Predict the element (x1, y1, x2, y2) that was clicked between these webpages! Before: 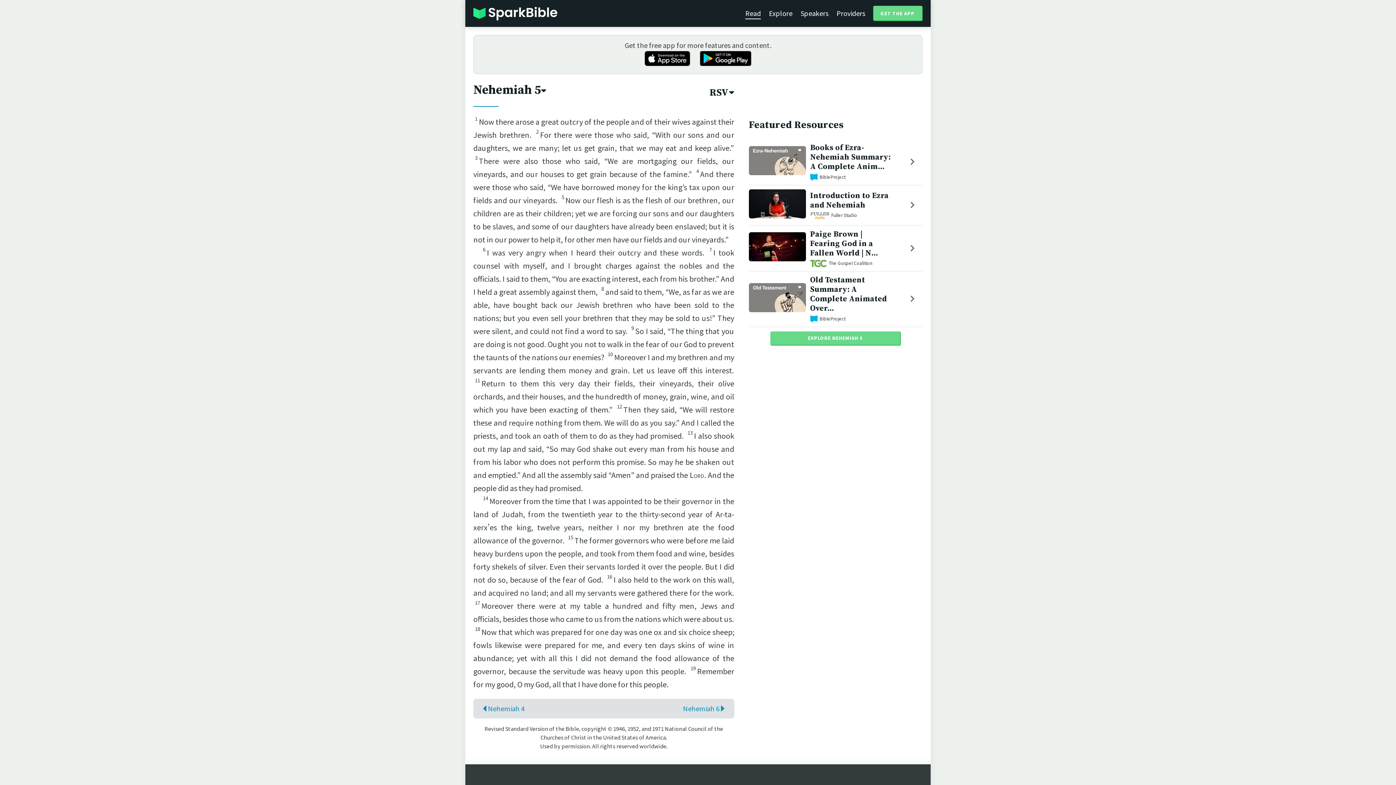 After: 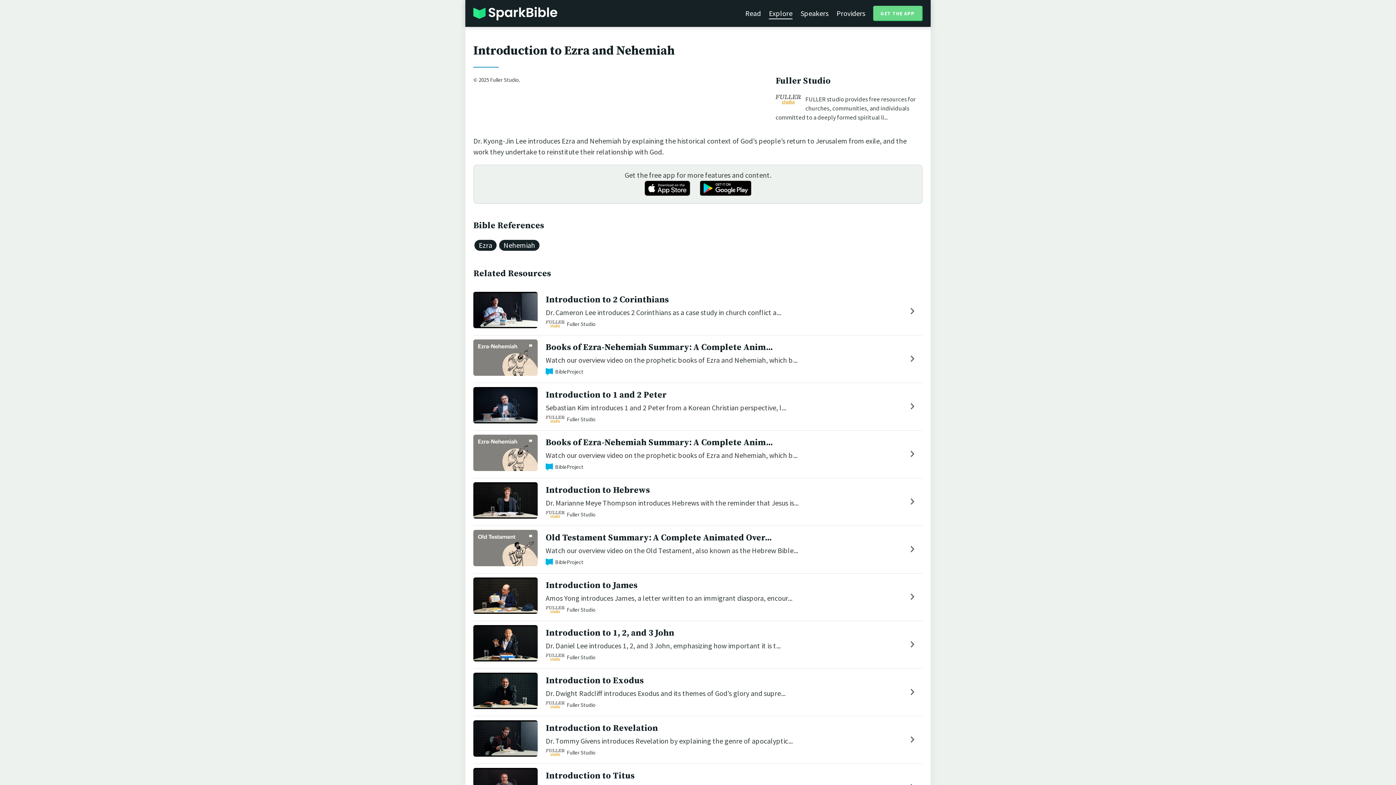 Action: bbox: (810, 190, 888, 210) label: Introduction to Ezra and Nehemiah